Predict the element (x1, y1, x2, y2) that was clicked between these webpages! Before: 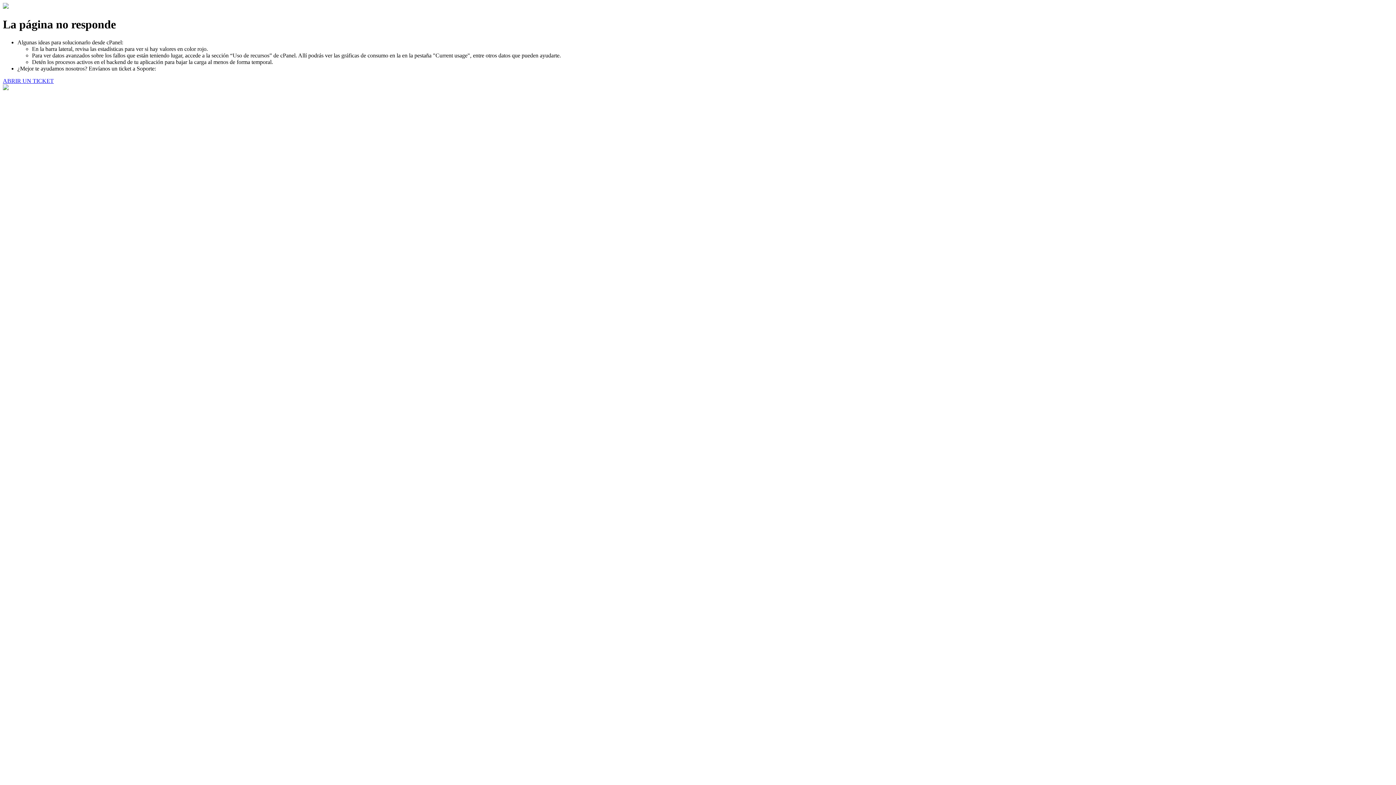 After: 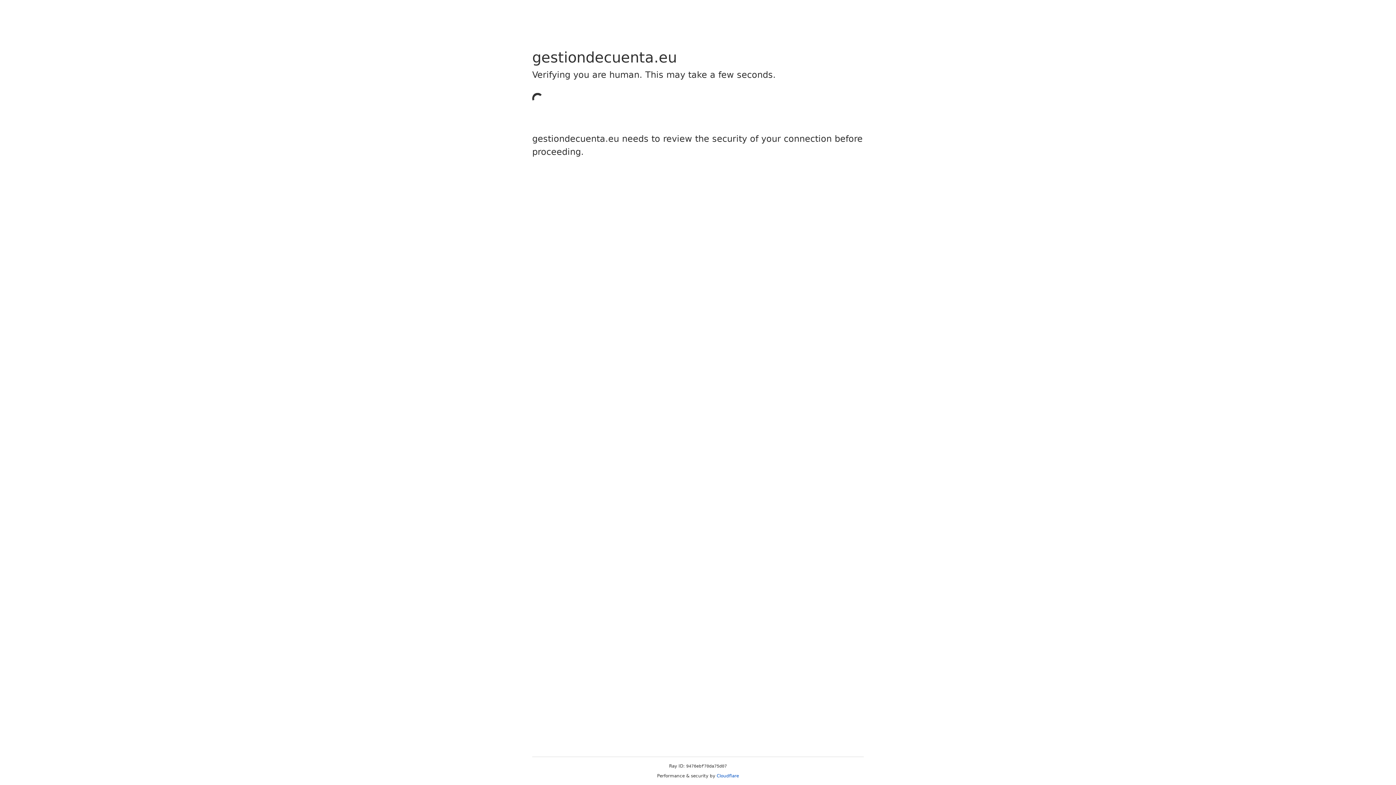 Action: label: ABRIR UN TICKET bbox: (2, 77, 53, 83)